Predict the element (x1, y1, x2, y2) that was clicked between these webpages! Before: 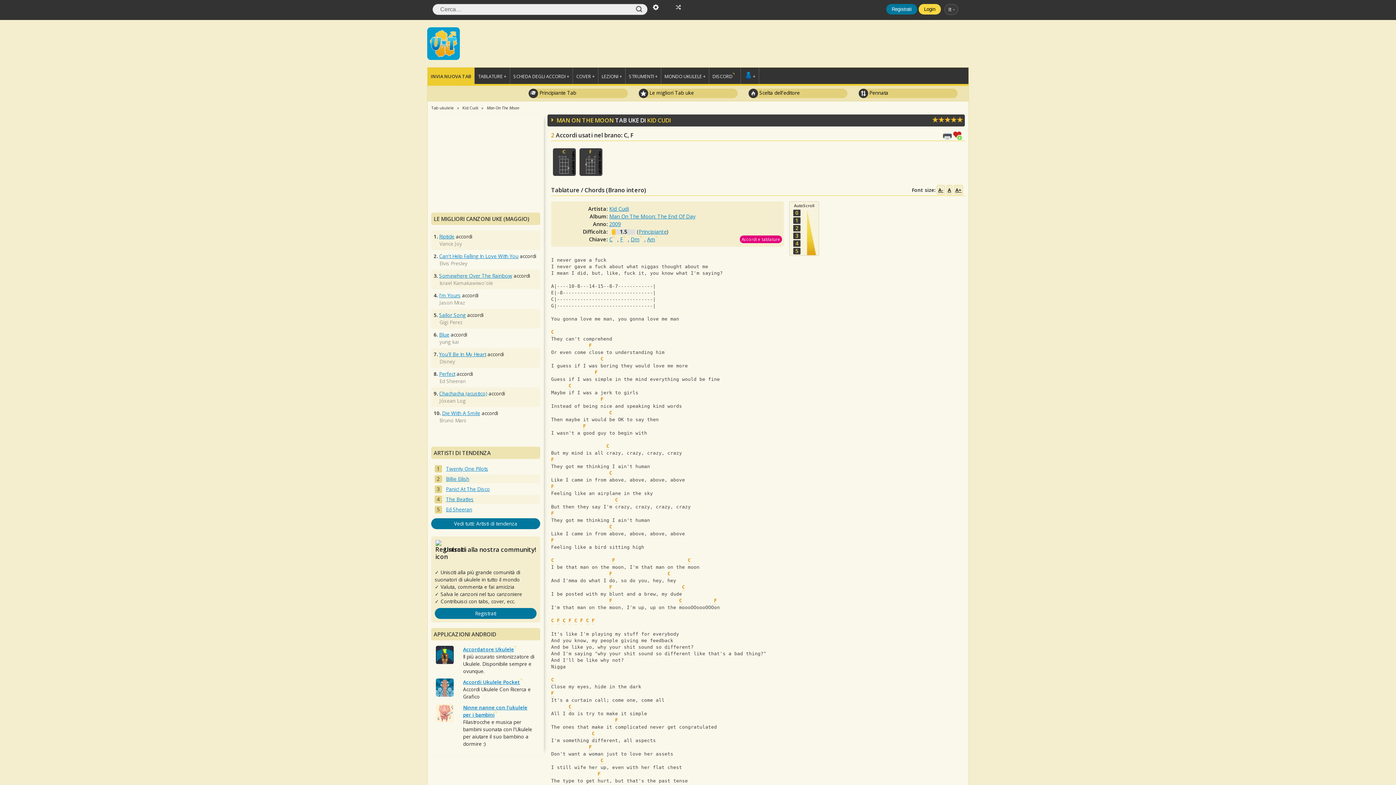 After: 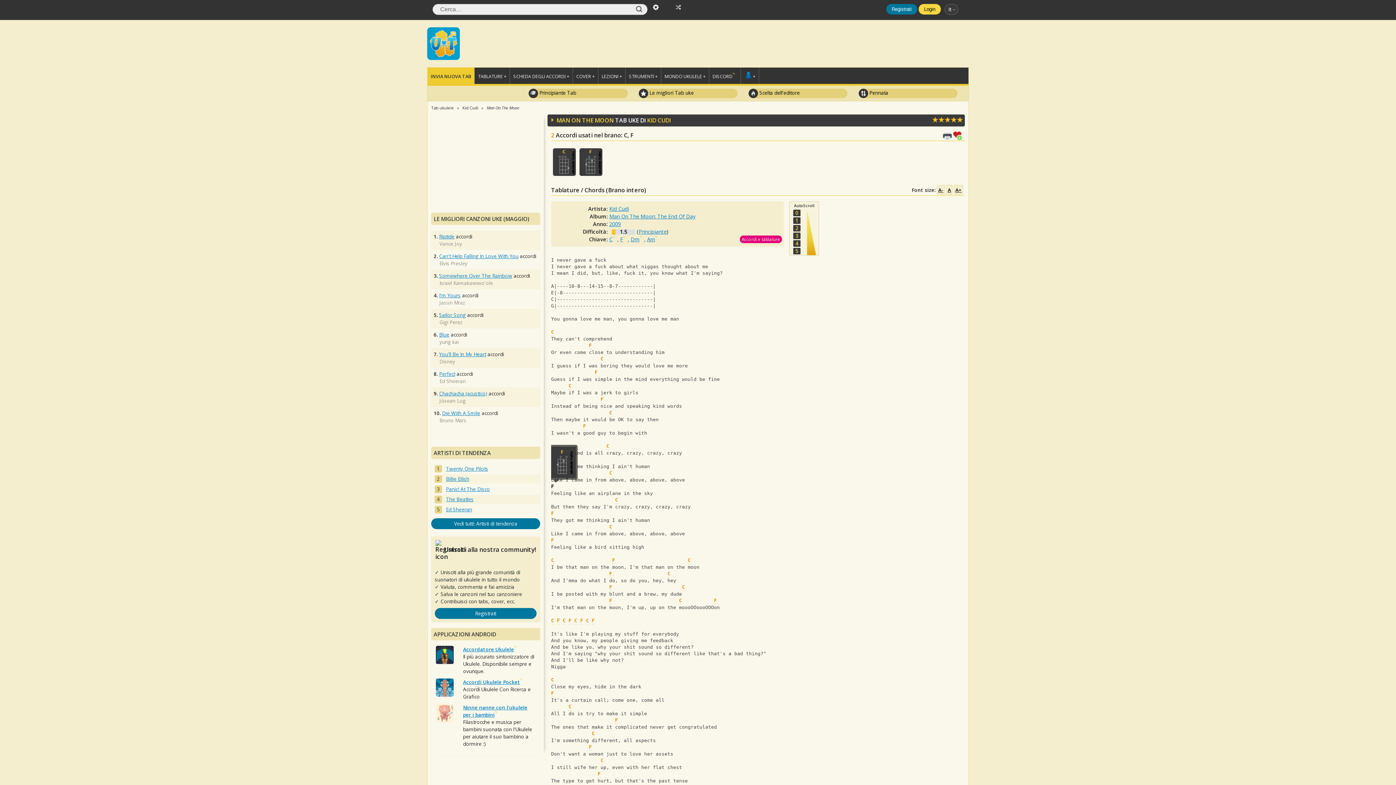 Action: label: F bbox: (551, 483, 554, 490)